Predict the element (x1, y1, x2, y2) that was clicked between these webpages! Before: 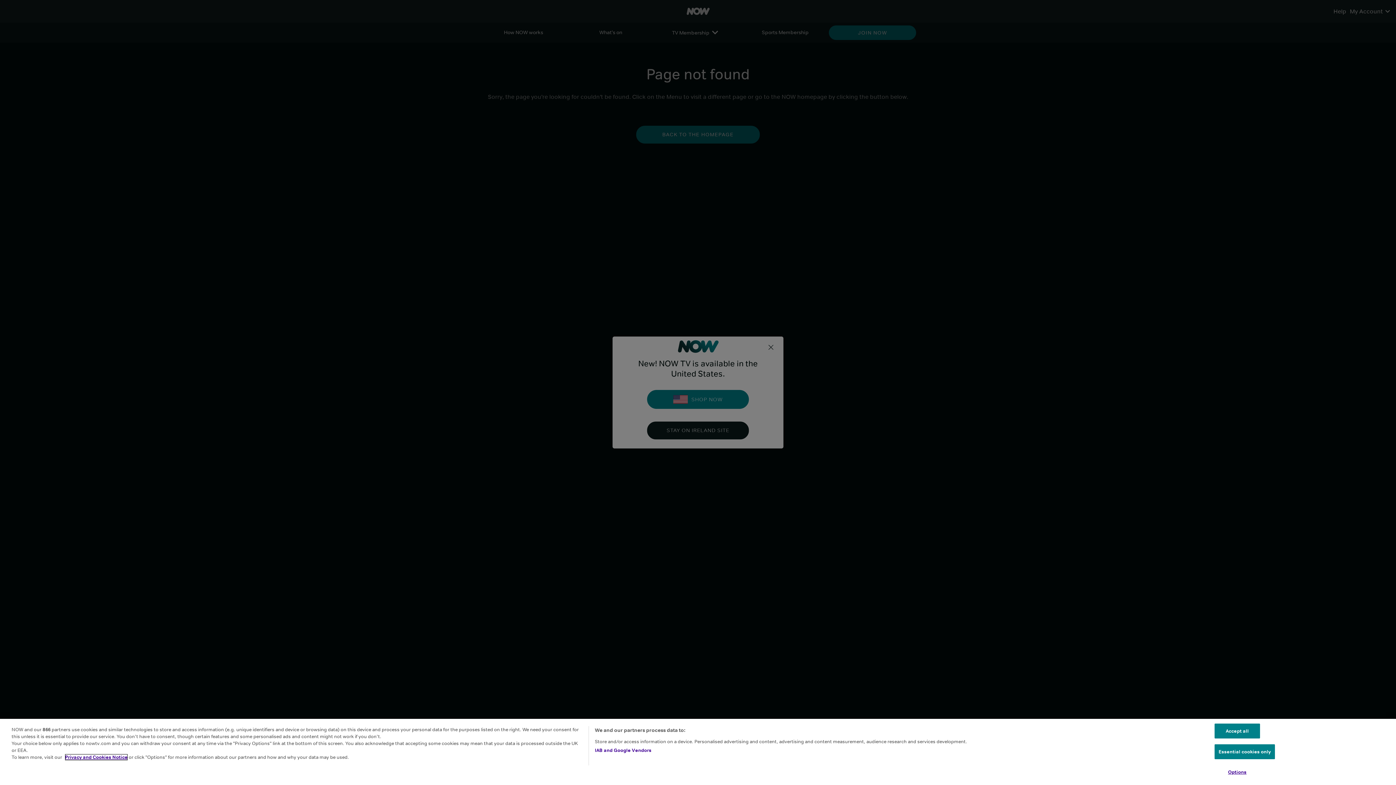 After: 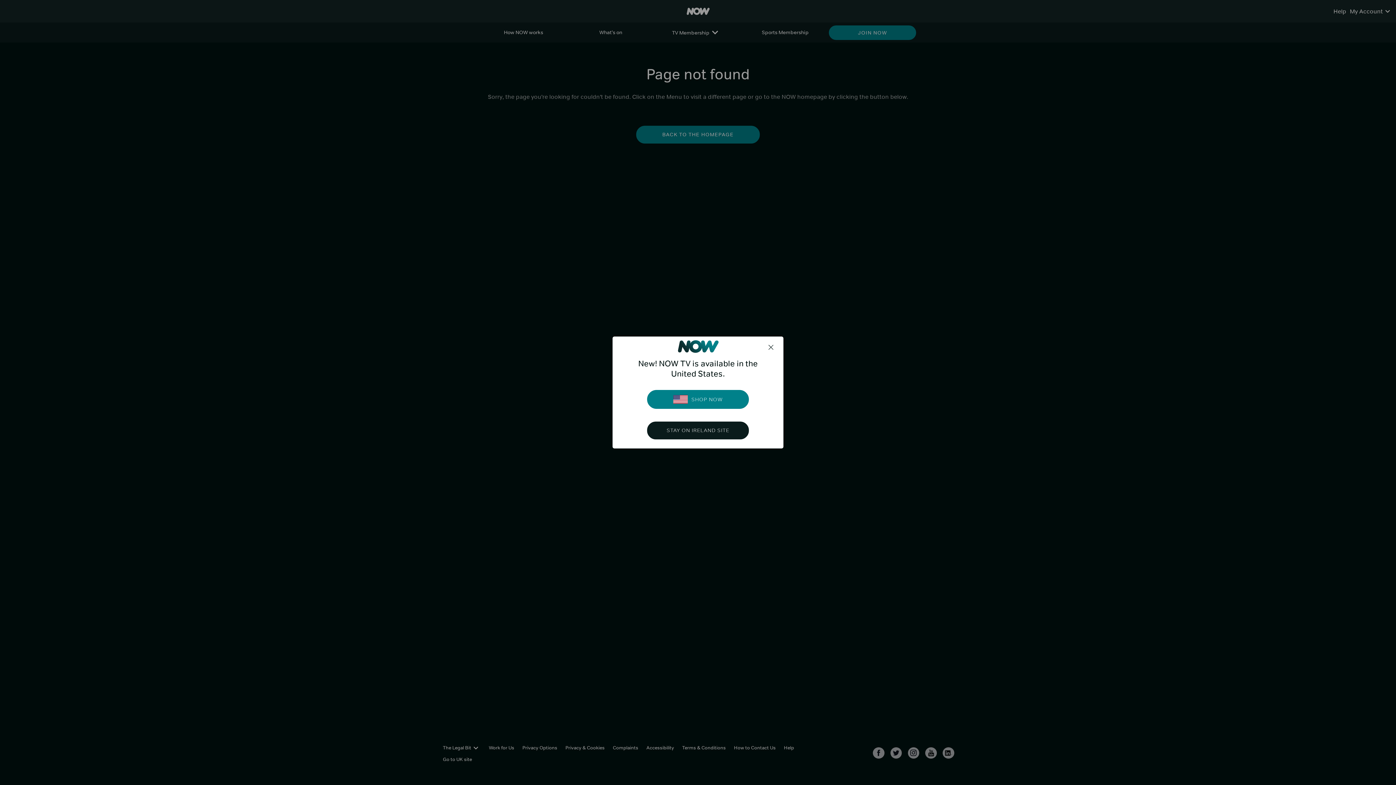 Action: bbox: (1214, 744, 1275, 759) label: Essential cookies only